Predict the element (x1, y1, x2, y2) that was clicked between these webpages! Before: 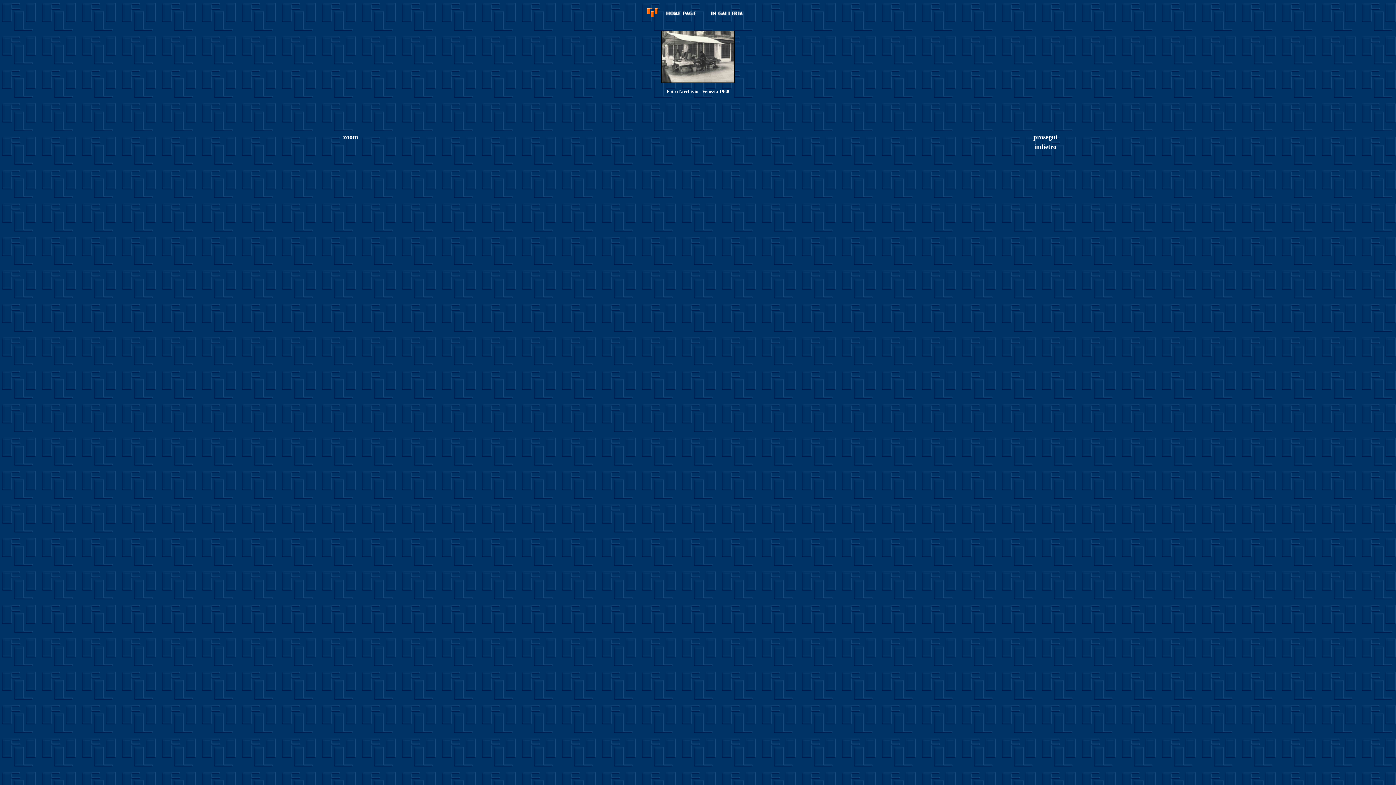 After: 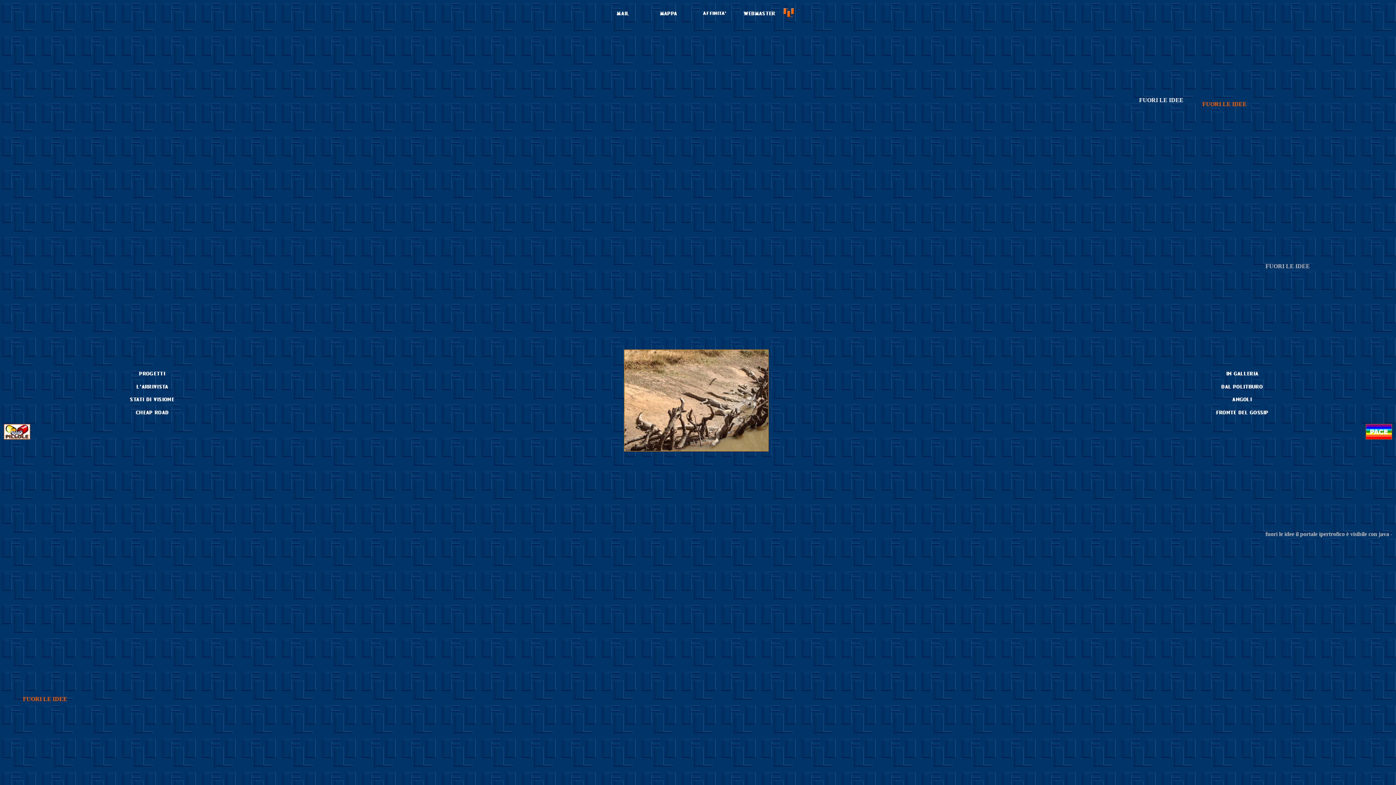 Action: bbox: (659, 13, 704, 19)